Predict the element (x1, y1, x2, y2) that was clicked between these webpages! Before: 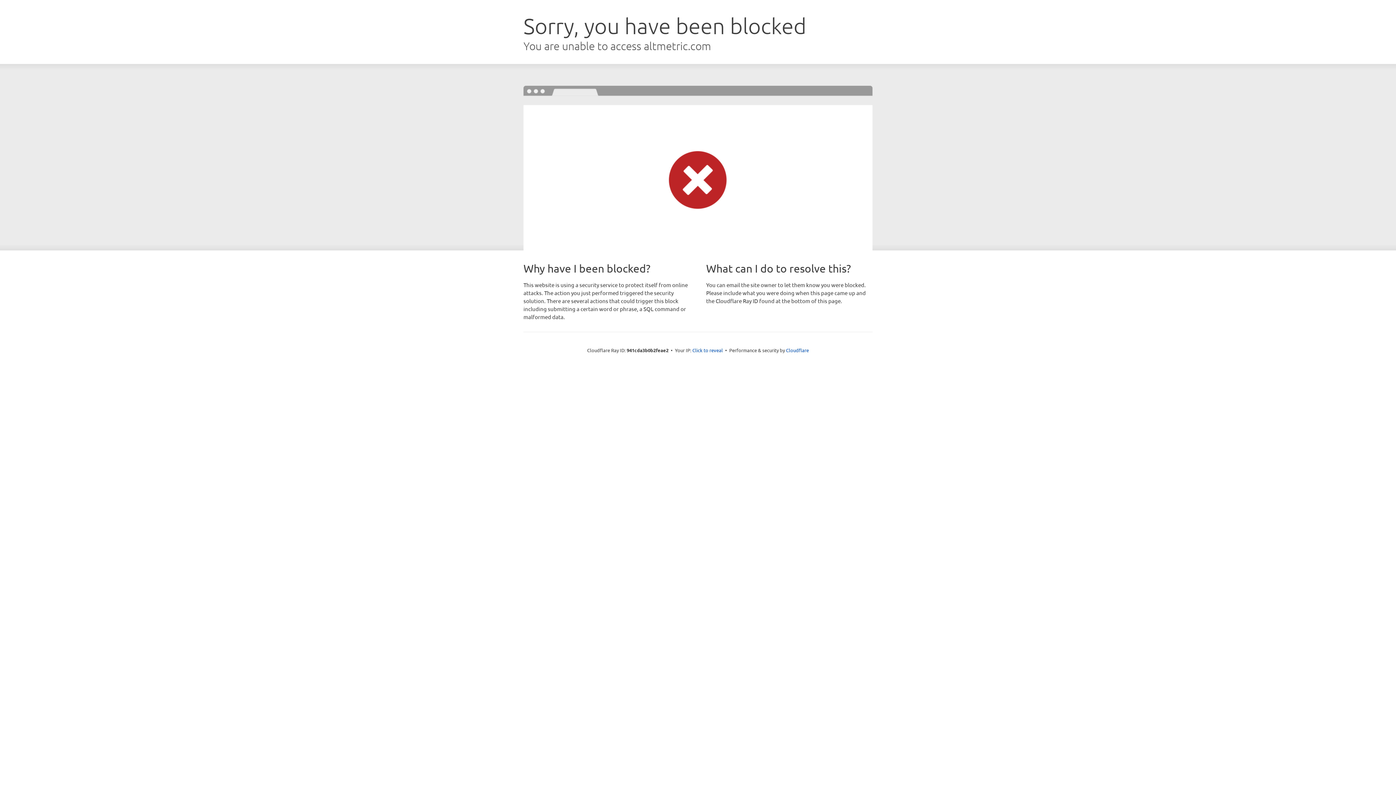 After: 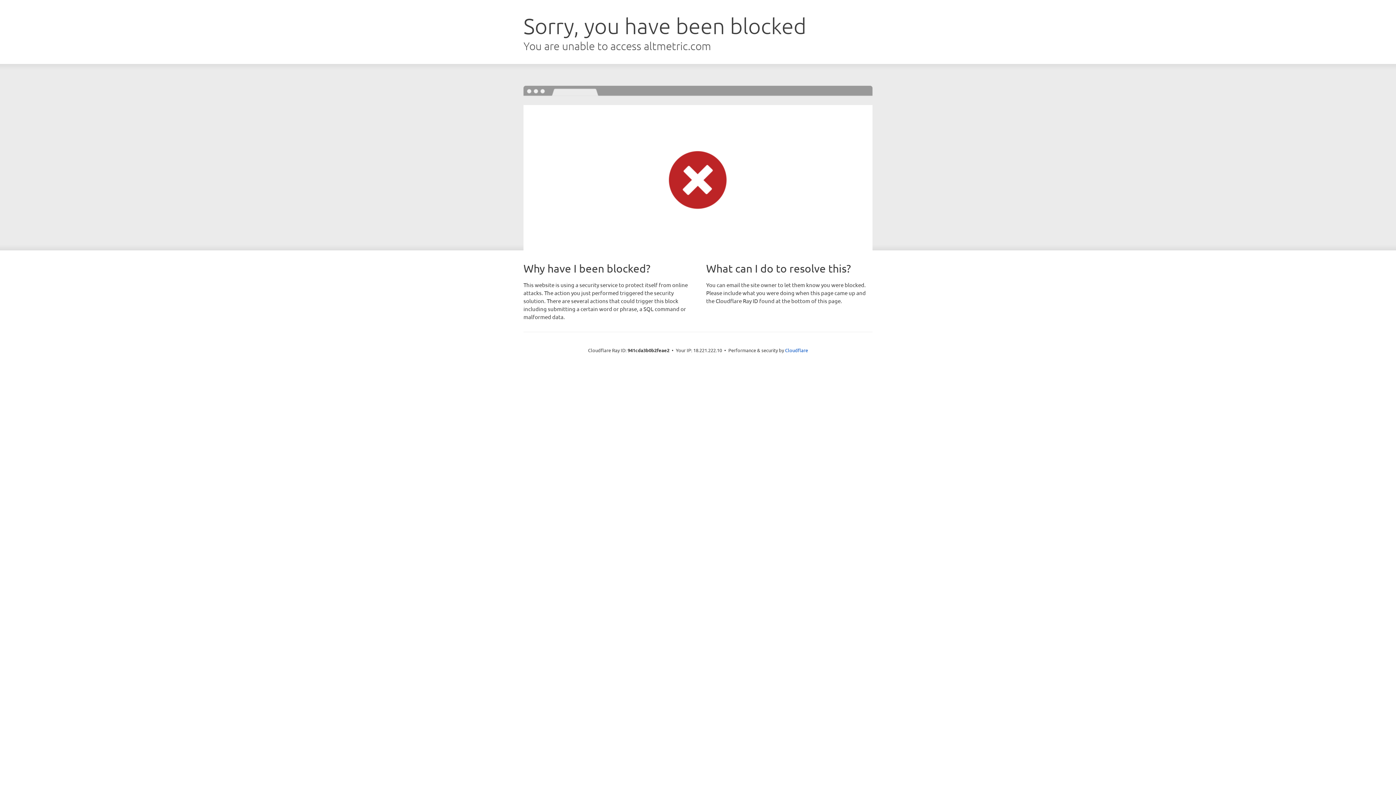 Action: bbox: (692, 346, 723, 353) label: Click to reveal